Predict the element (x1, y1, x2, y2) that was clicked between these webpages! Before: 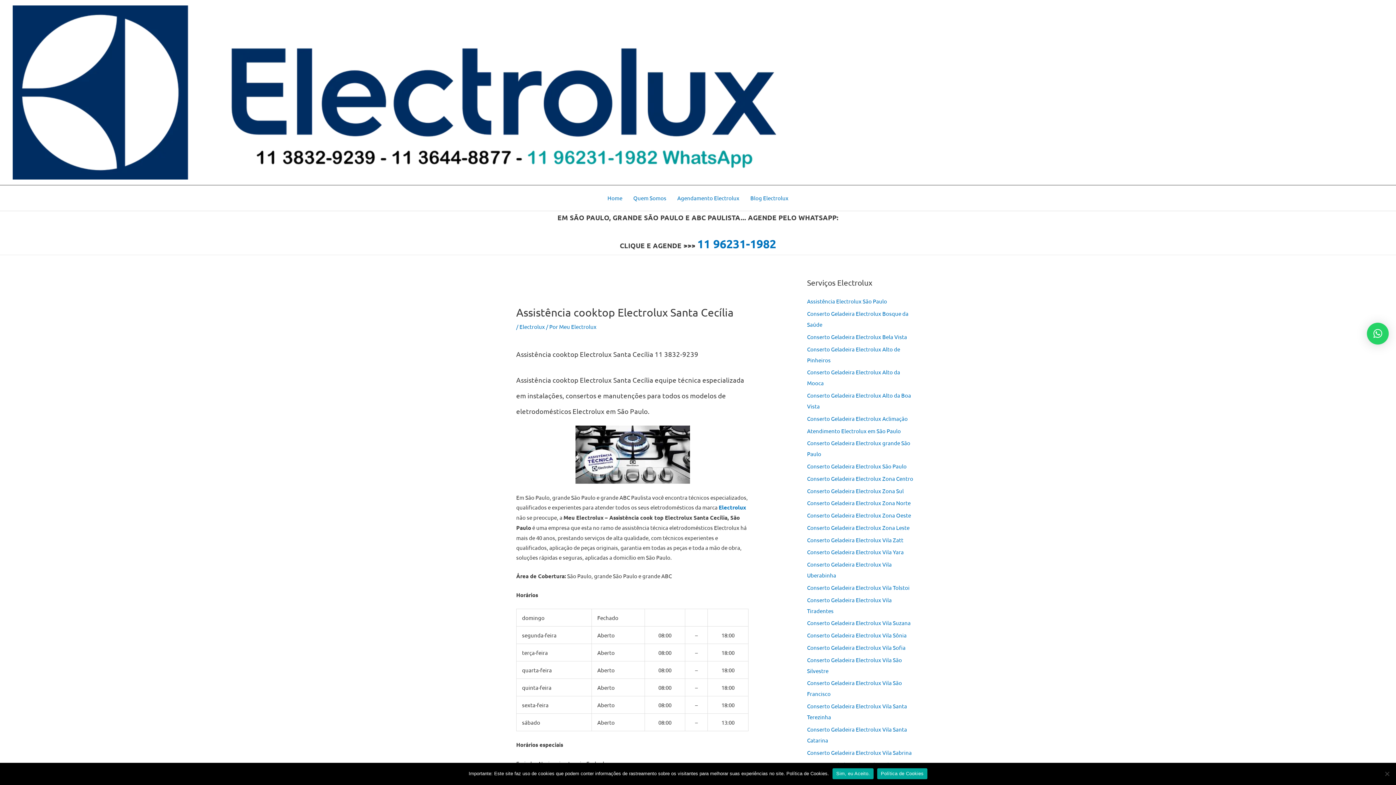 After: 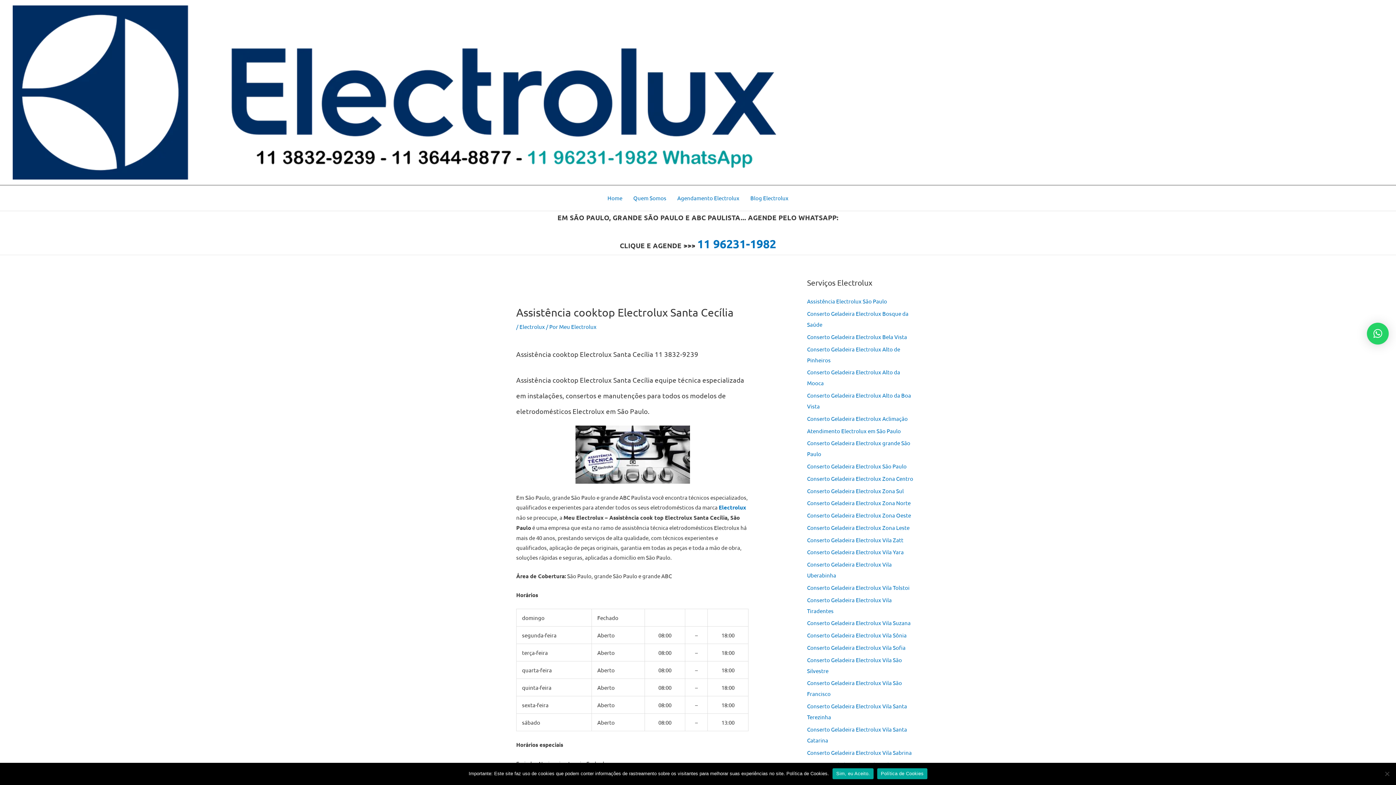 Action: label: × bbox: (1367, 322, 1389, 344)